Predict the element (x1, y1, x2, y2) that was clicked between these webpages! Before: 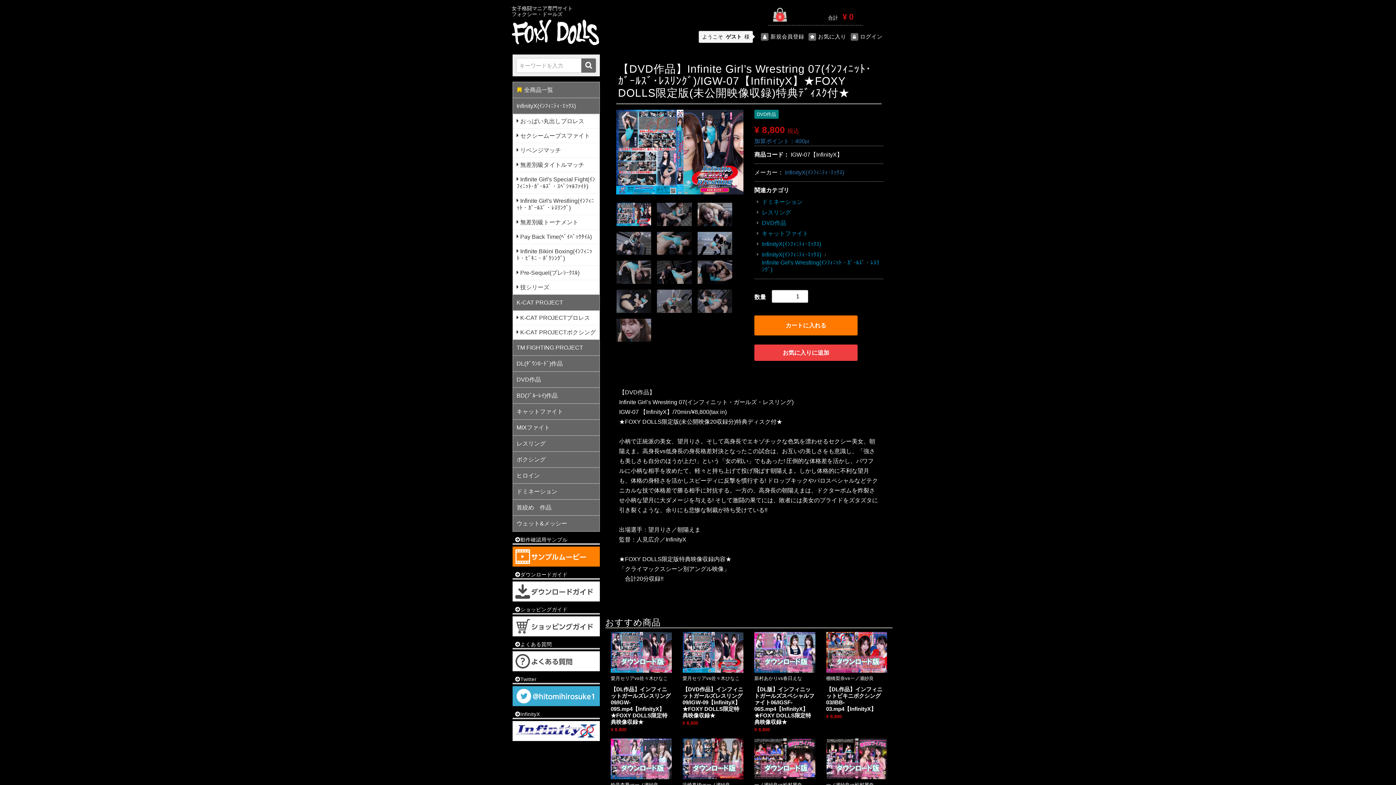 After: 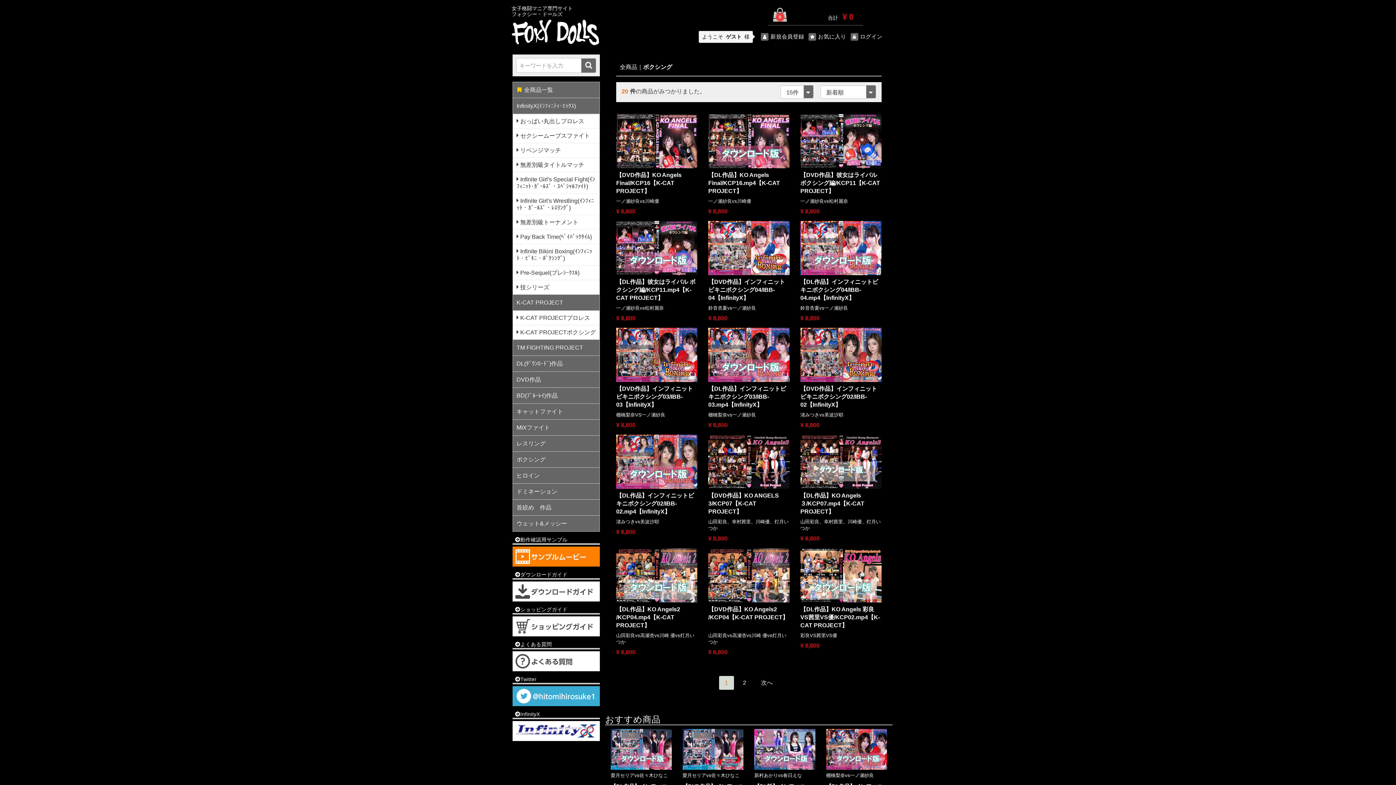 Action: bbox: (513, 452, 599, 468) label: ボクシング